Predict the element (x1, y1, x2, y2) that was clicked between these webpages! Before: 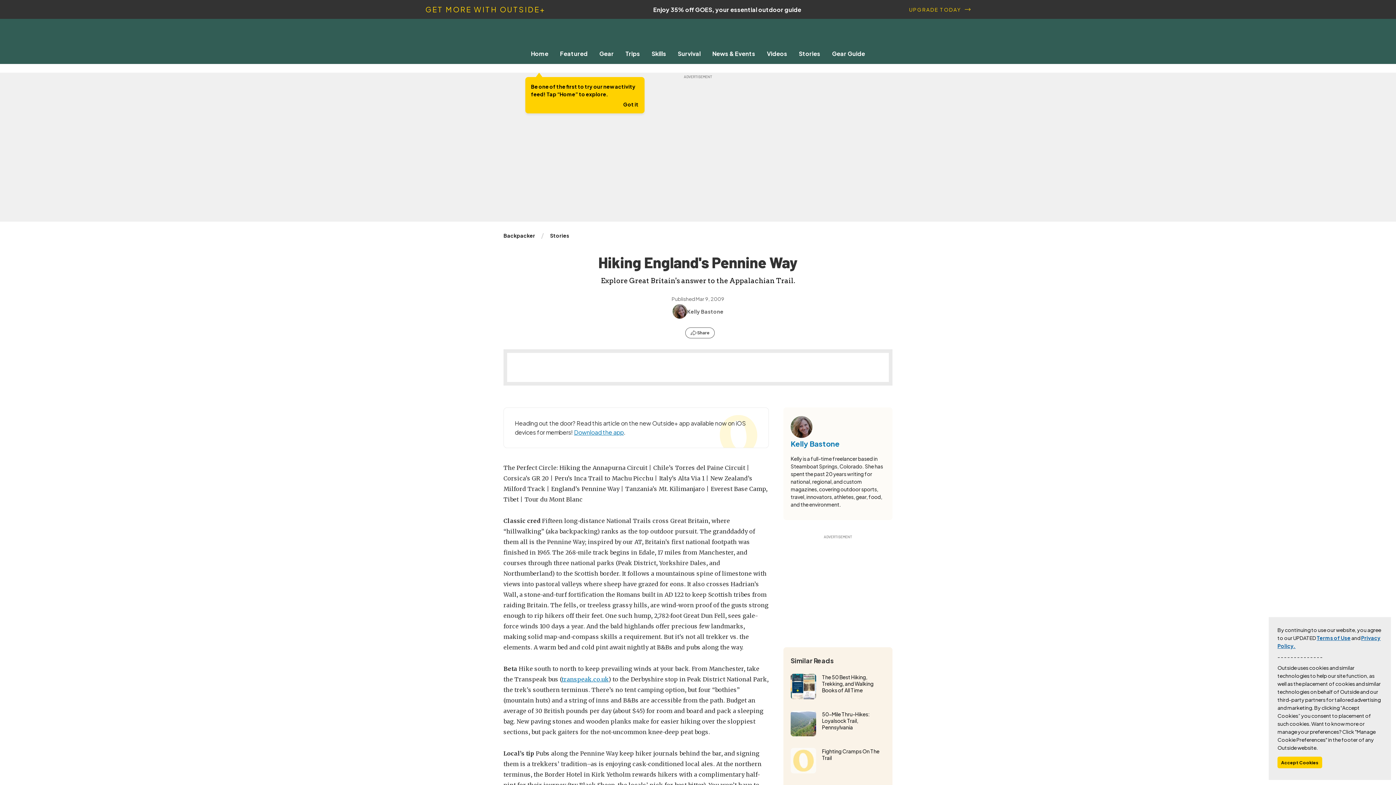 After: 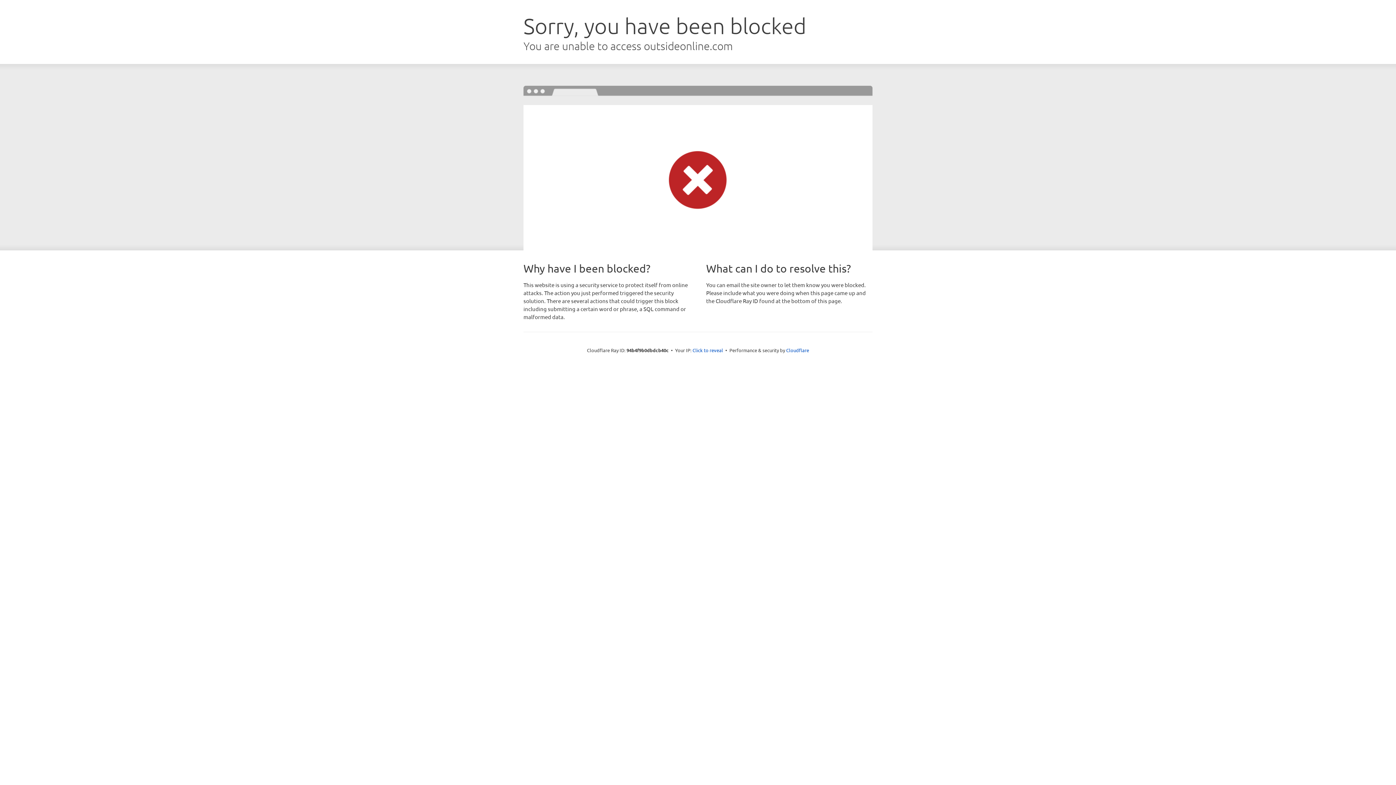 Action: bbox: (525, 49, 554, 57) label: Home